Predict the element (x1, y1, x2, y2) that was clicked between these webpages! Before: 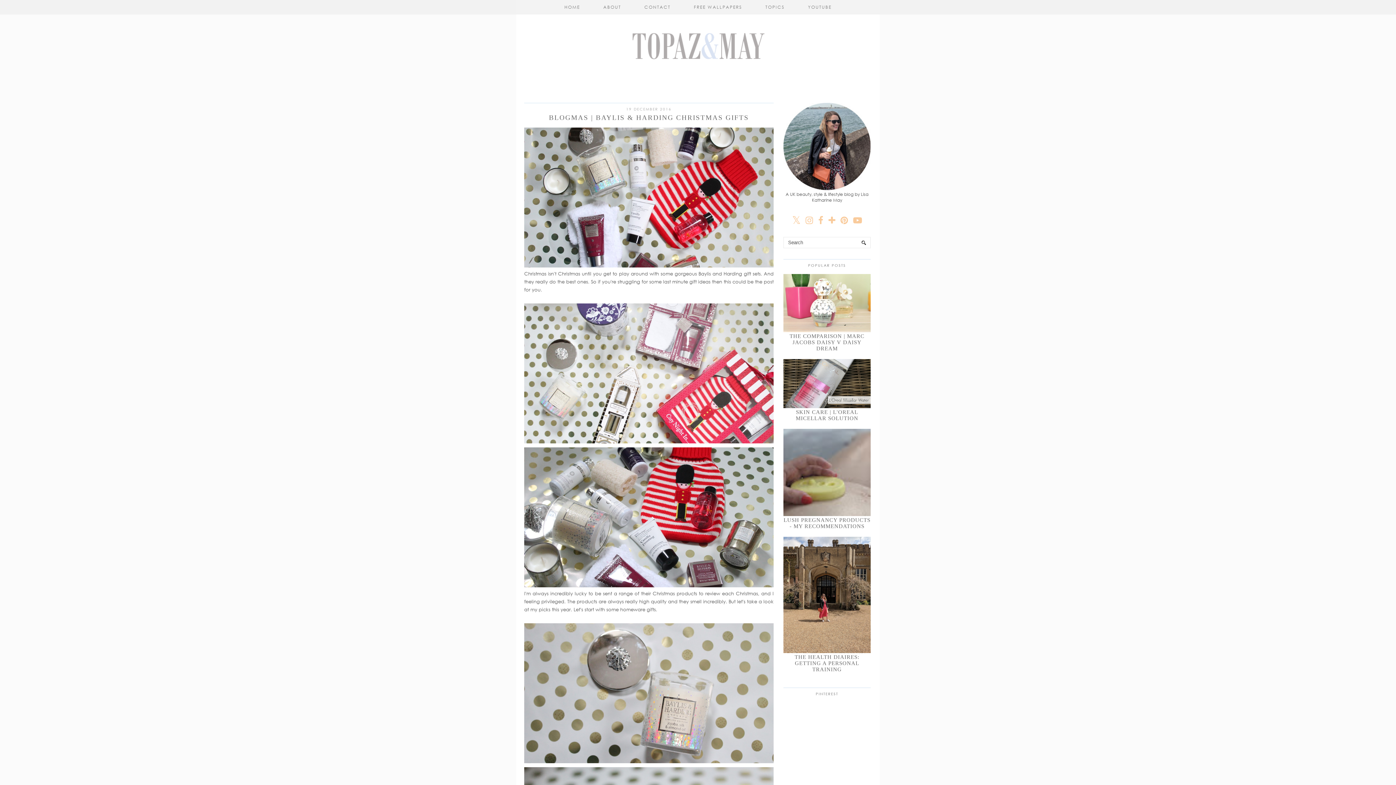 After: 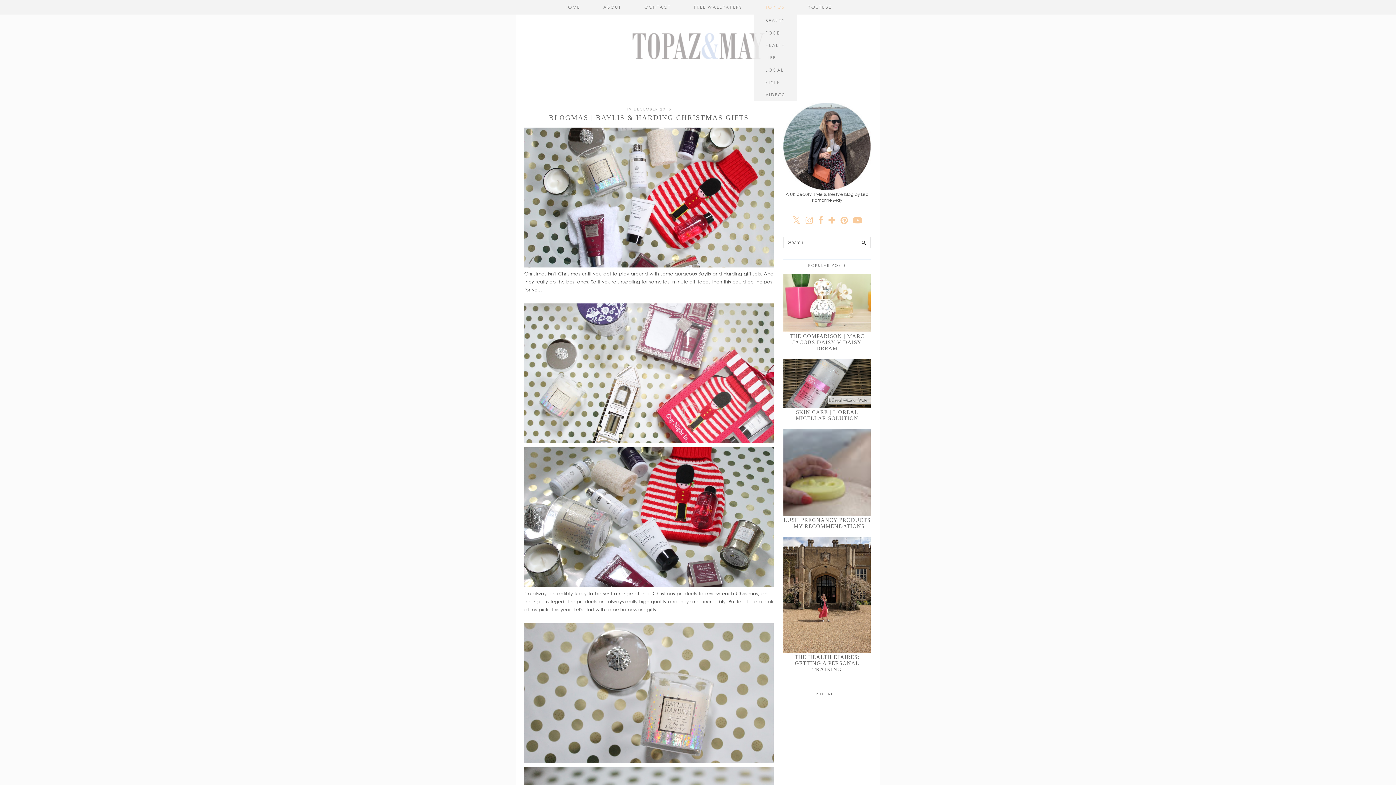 Action: bbox: (754, 0, 796, 14) label: TOPICS